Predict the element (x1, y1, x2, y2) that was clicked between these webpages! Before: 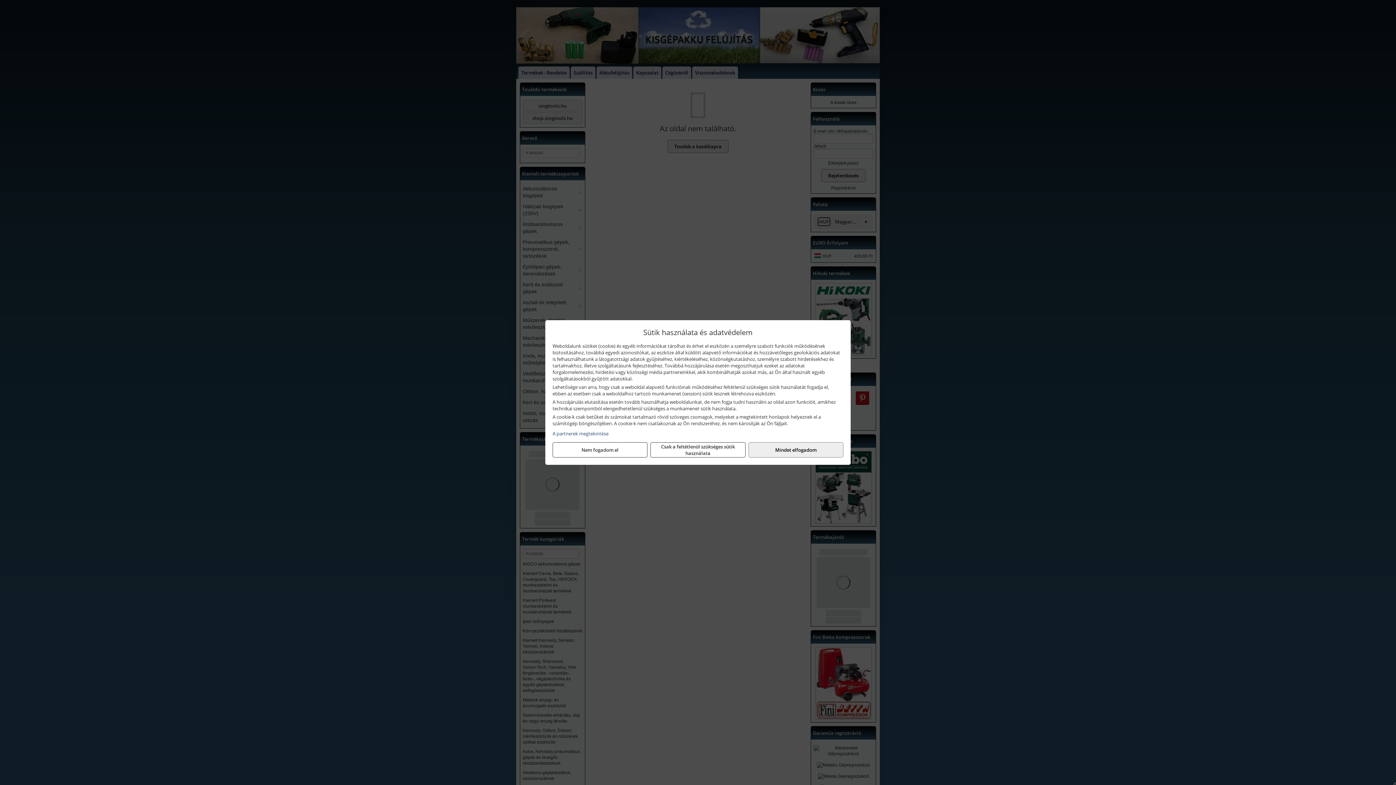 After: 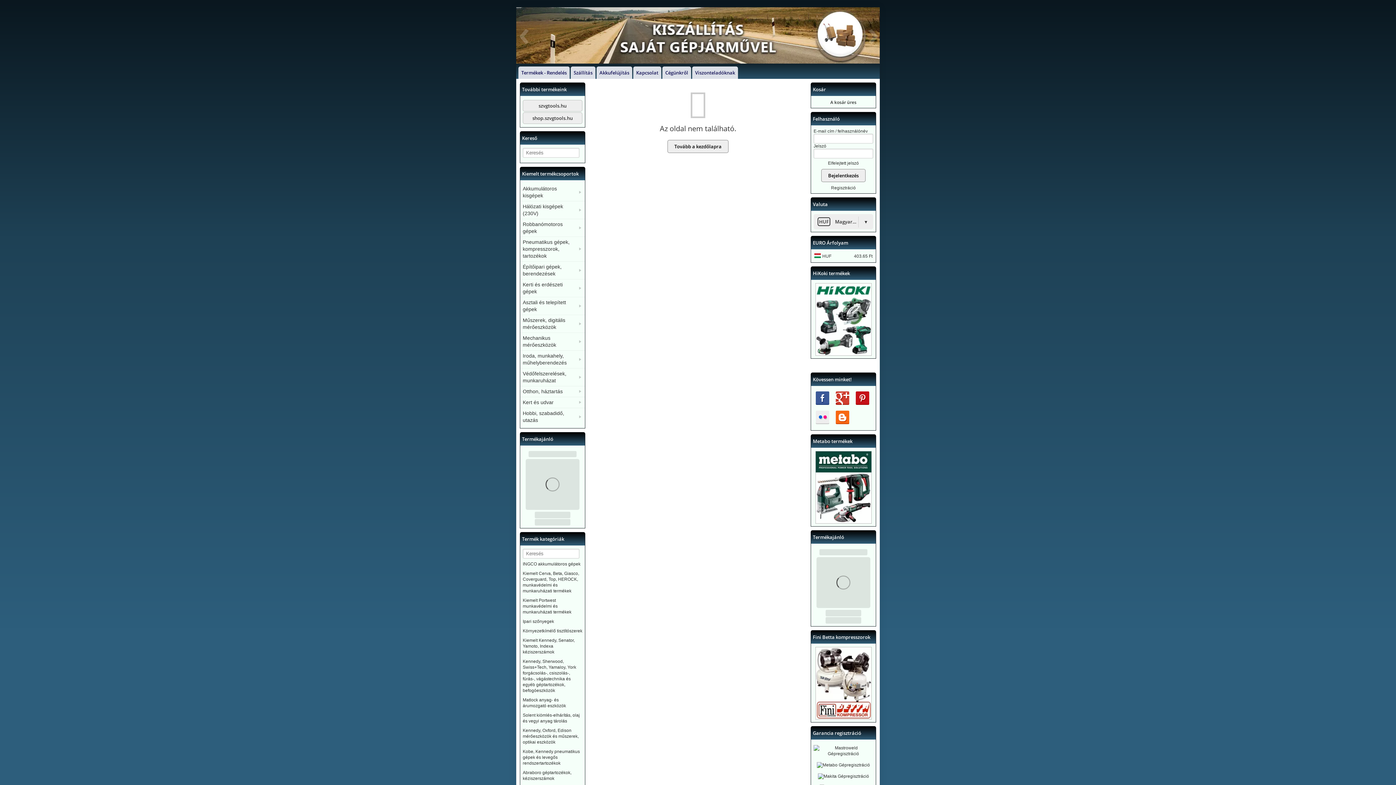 Action: label: Nem fogadom el bbox: (552, 442, 647, 457)